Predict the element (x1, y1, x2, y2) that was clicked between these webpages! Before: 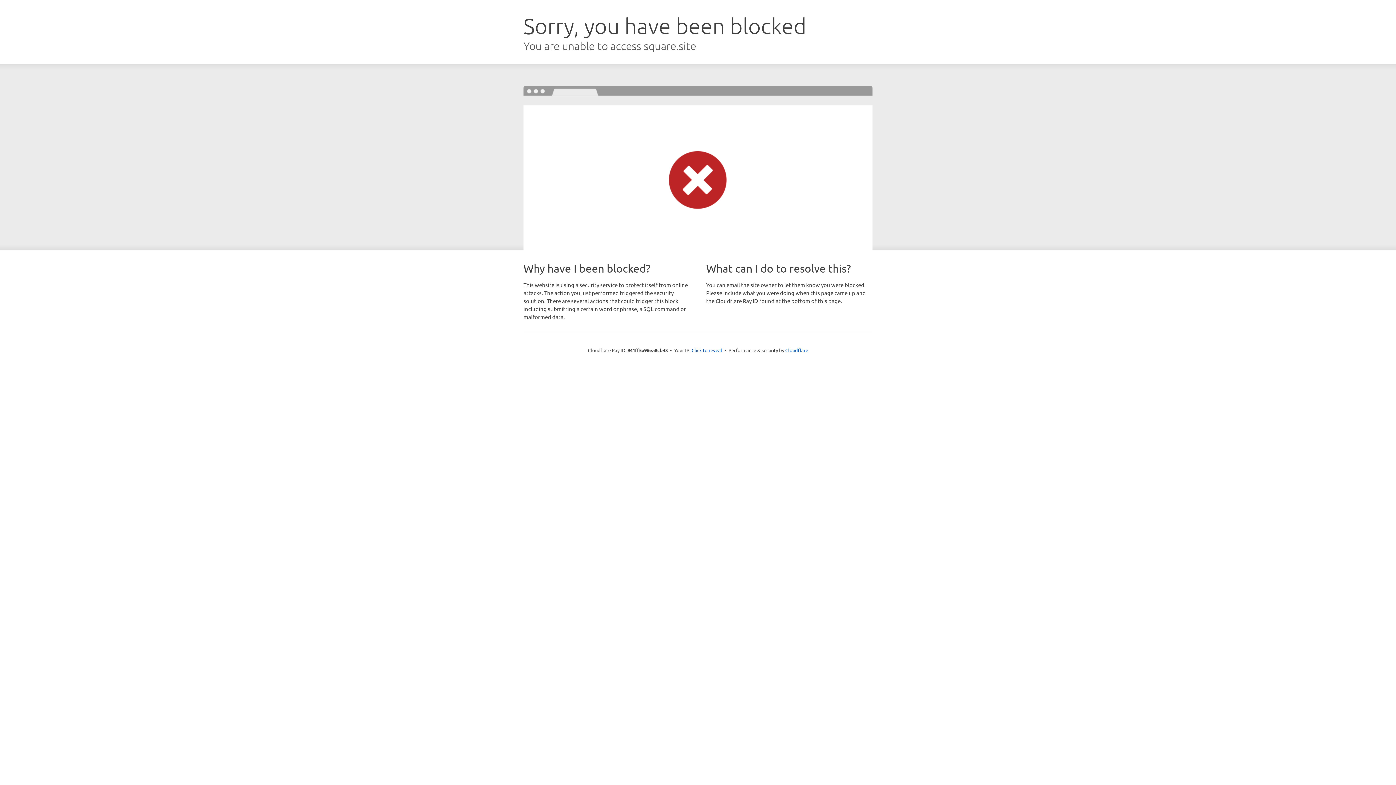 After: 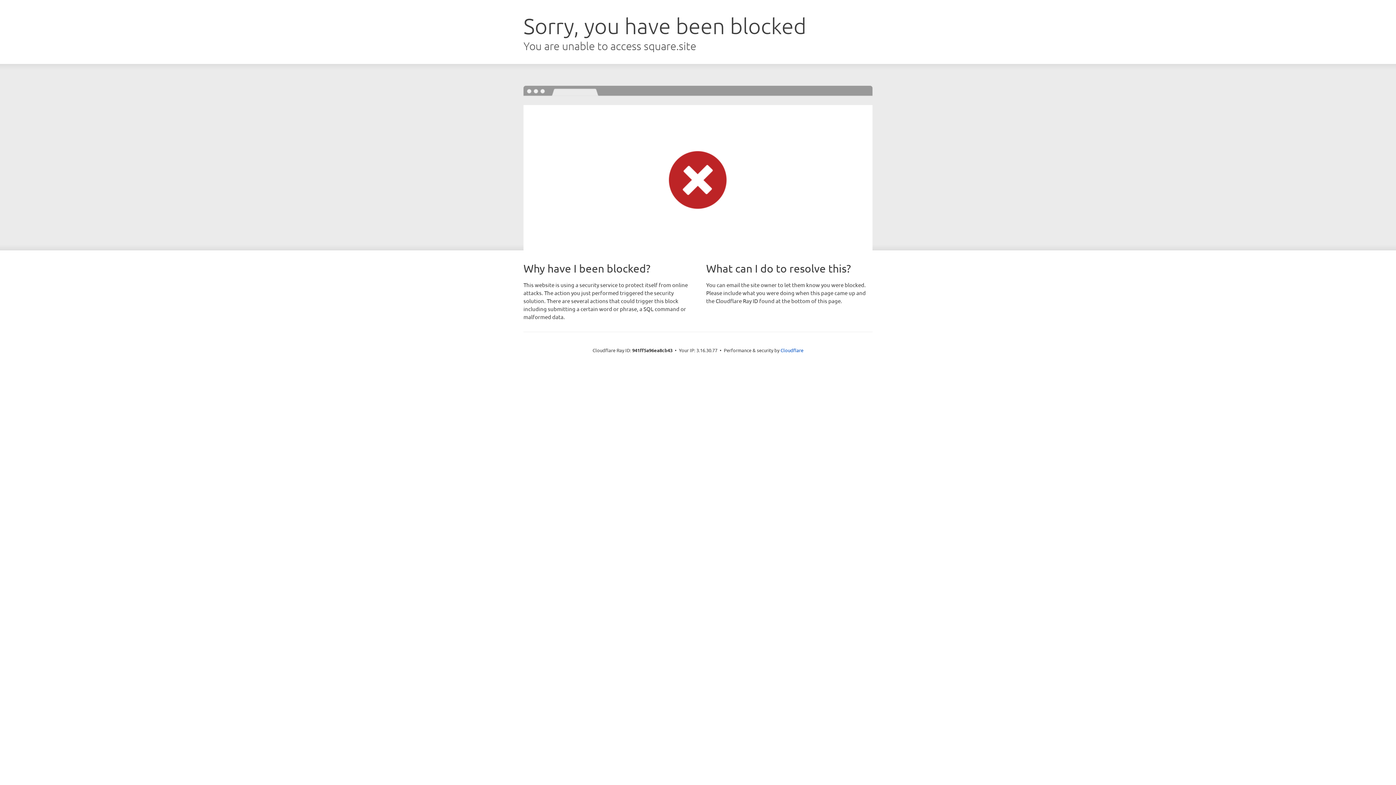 Action: label: Click to reveal bbox: (691, 346, 722, 353)